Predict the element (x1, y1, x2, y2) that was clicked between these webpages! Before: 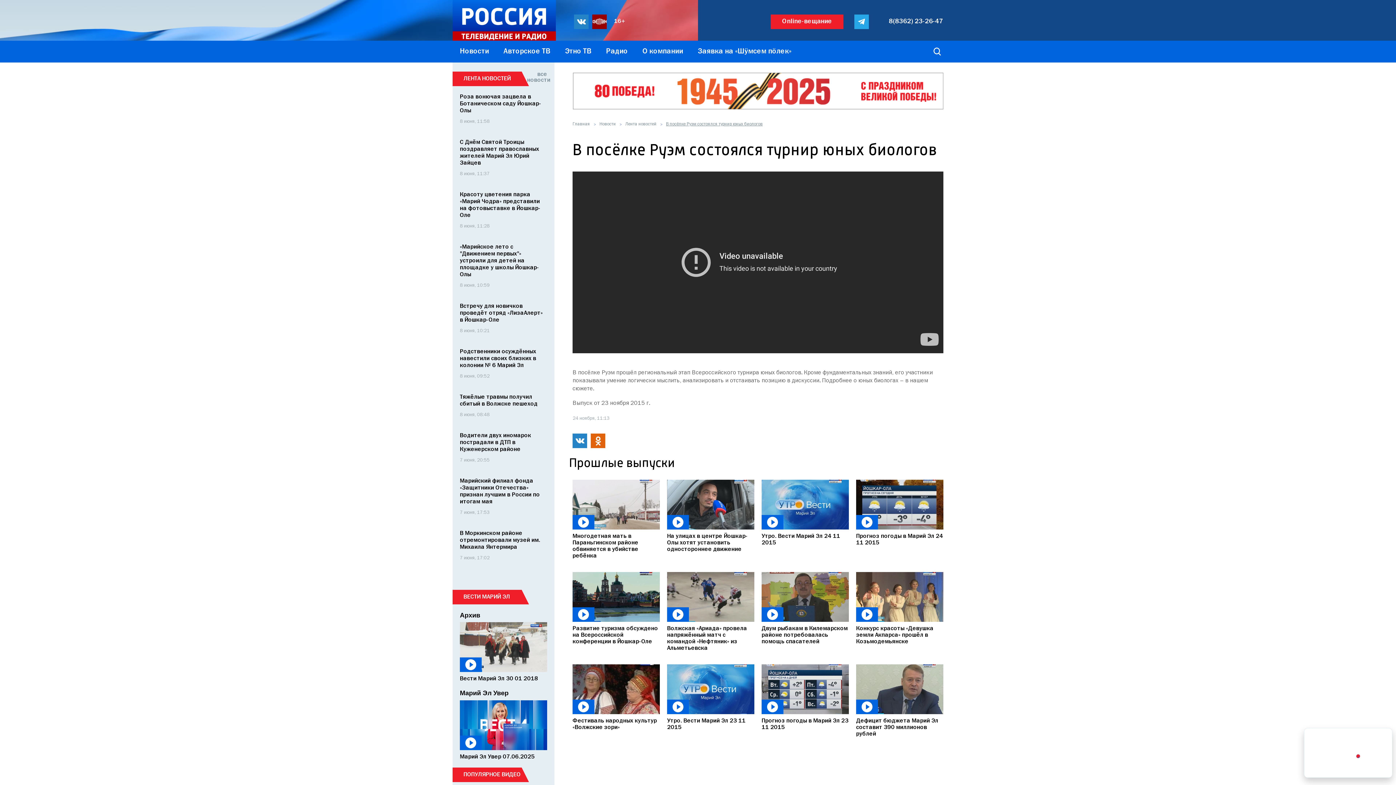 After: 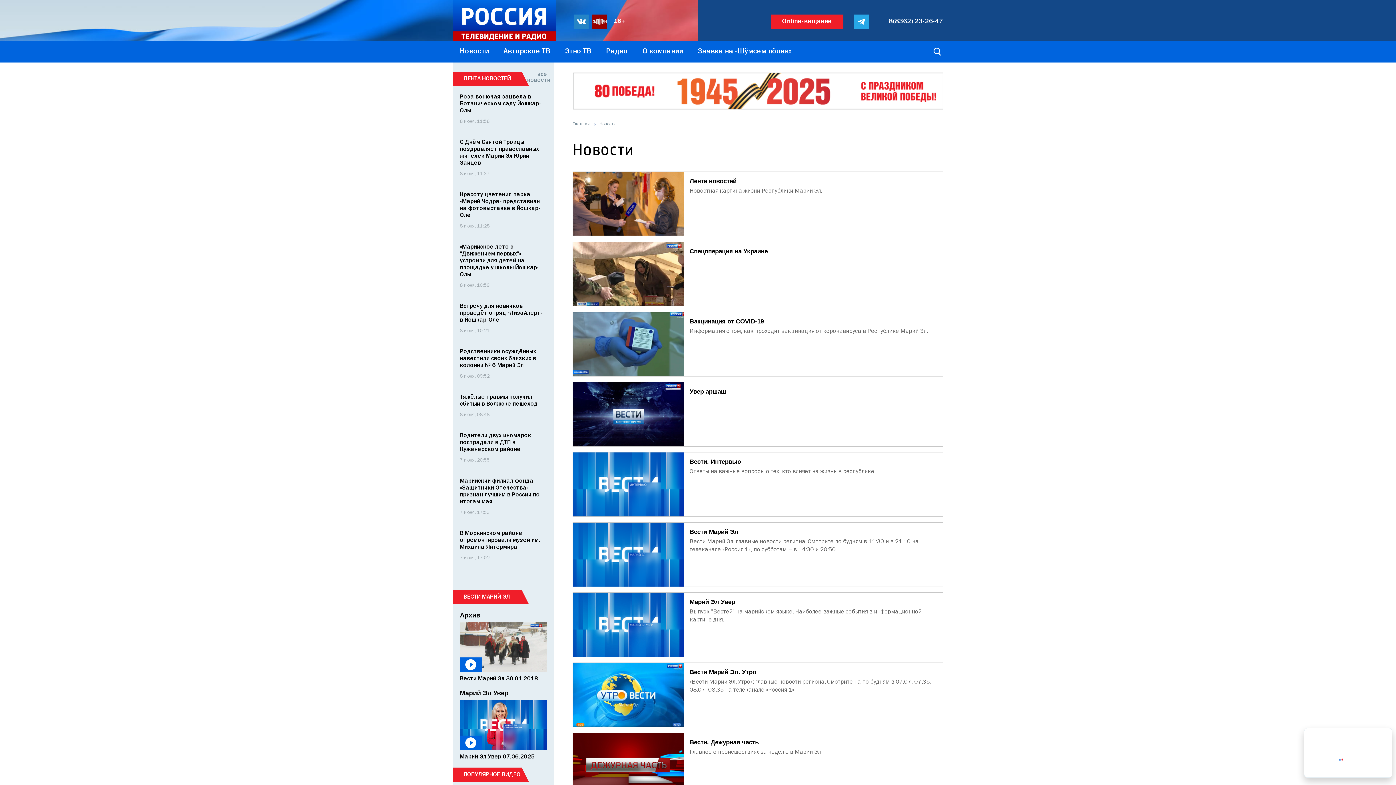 Action: label: Новости bbox: (599, 122, 616, 126)